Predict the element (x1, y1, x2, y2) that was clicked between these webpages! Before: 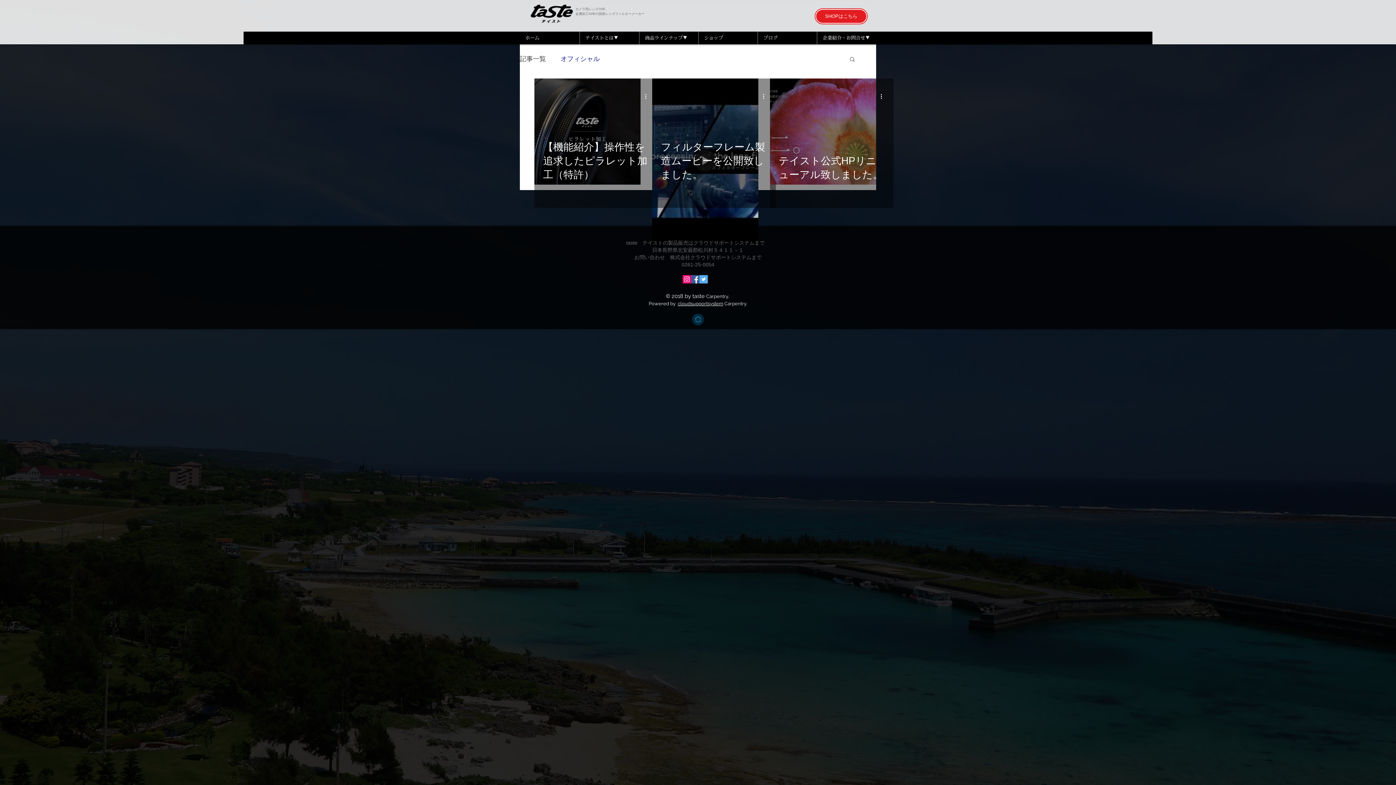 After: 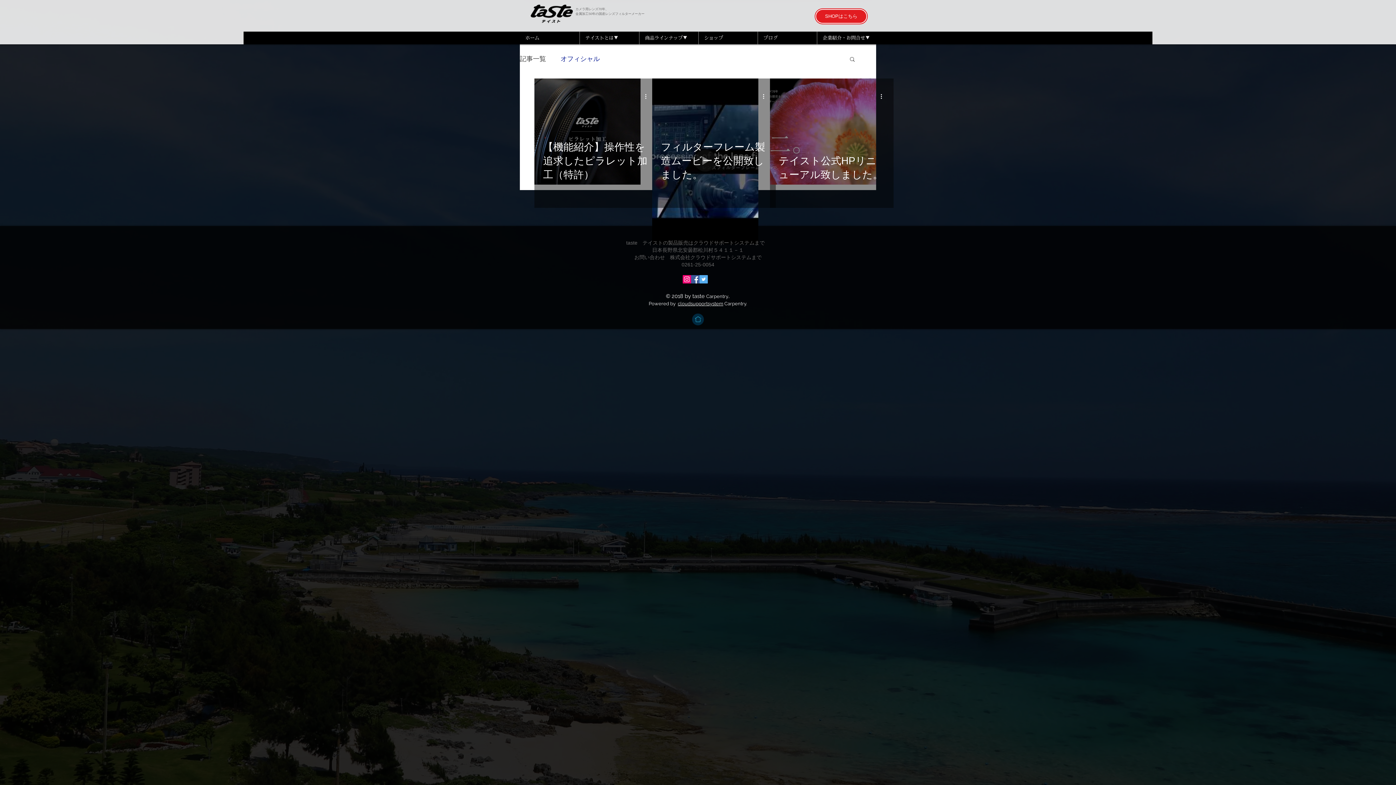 Action: bbox: (817, 31, 876, 44) label: 企業紹介・お問合せ▼